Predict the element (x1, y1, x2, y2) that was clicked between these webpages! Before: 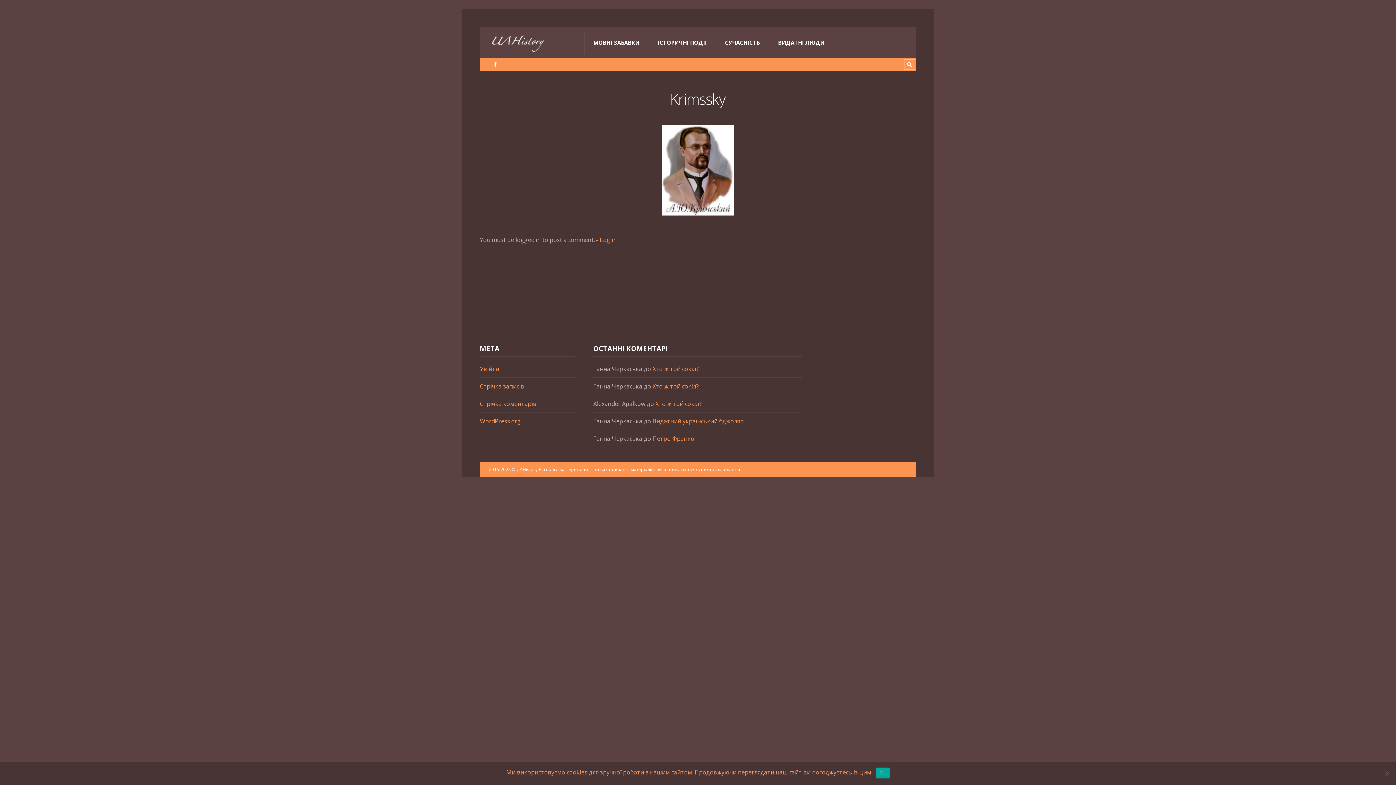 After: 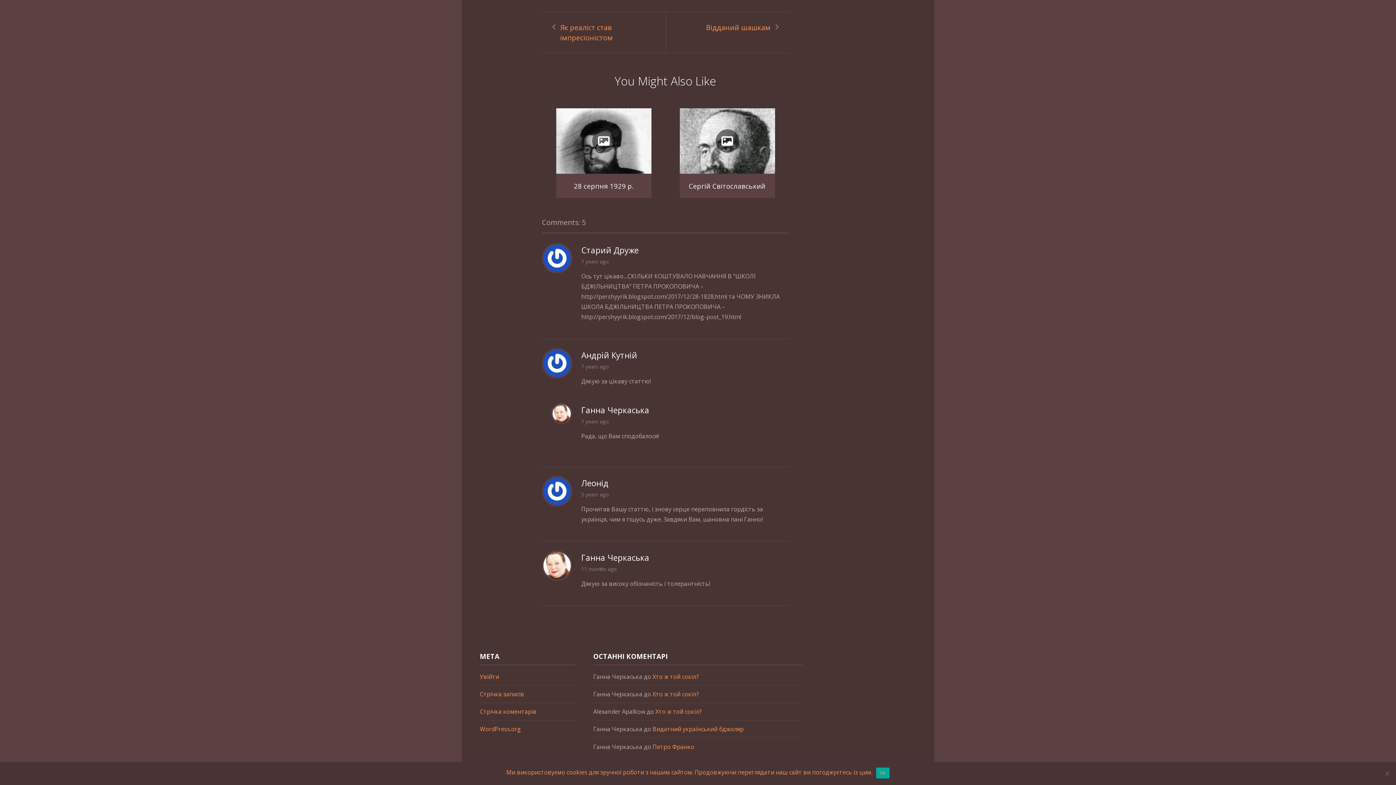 Action: bbox: (652, 417, 744, 425) label: Видатний український бджоляр